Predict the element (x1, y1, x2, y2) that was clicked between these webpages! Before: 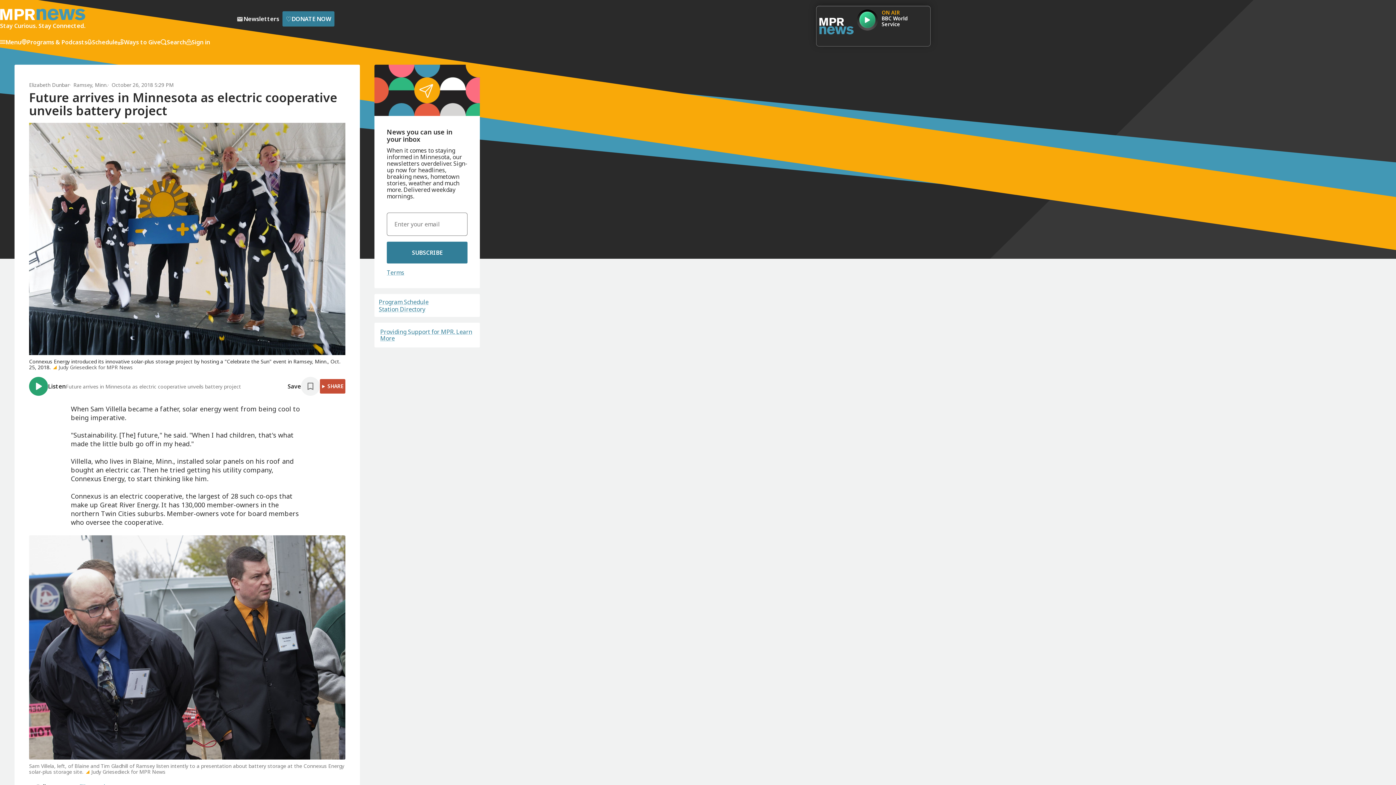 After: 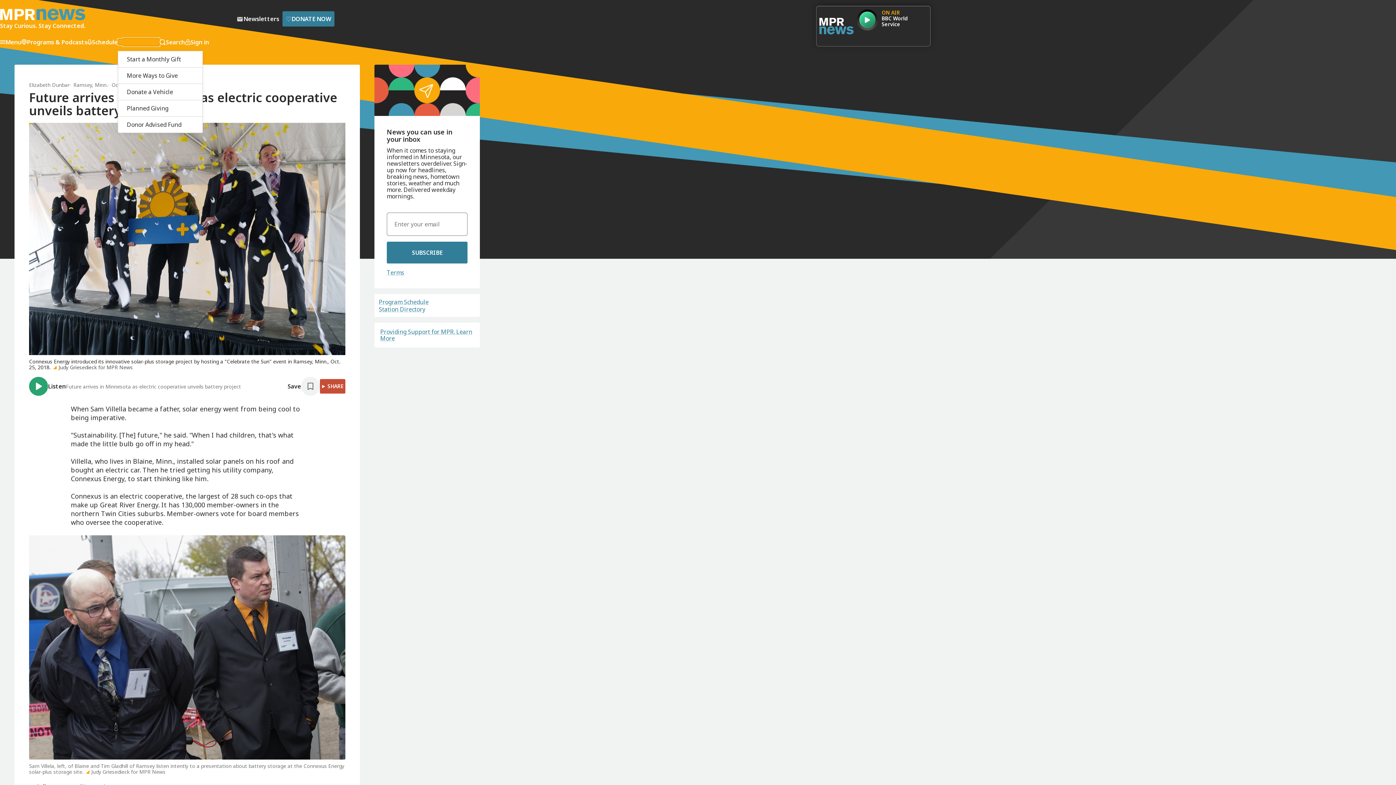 Action: label: Ways to Give bbox: (117, 38, 160, 45)